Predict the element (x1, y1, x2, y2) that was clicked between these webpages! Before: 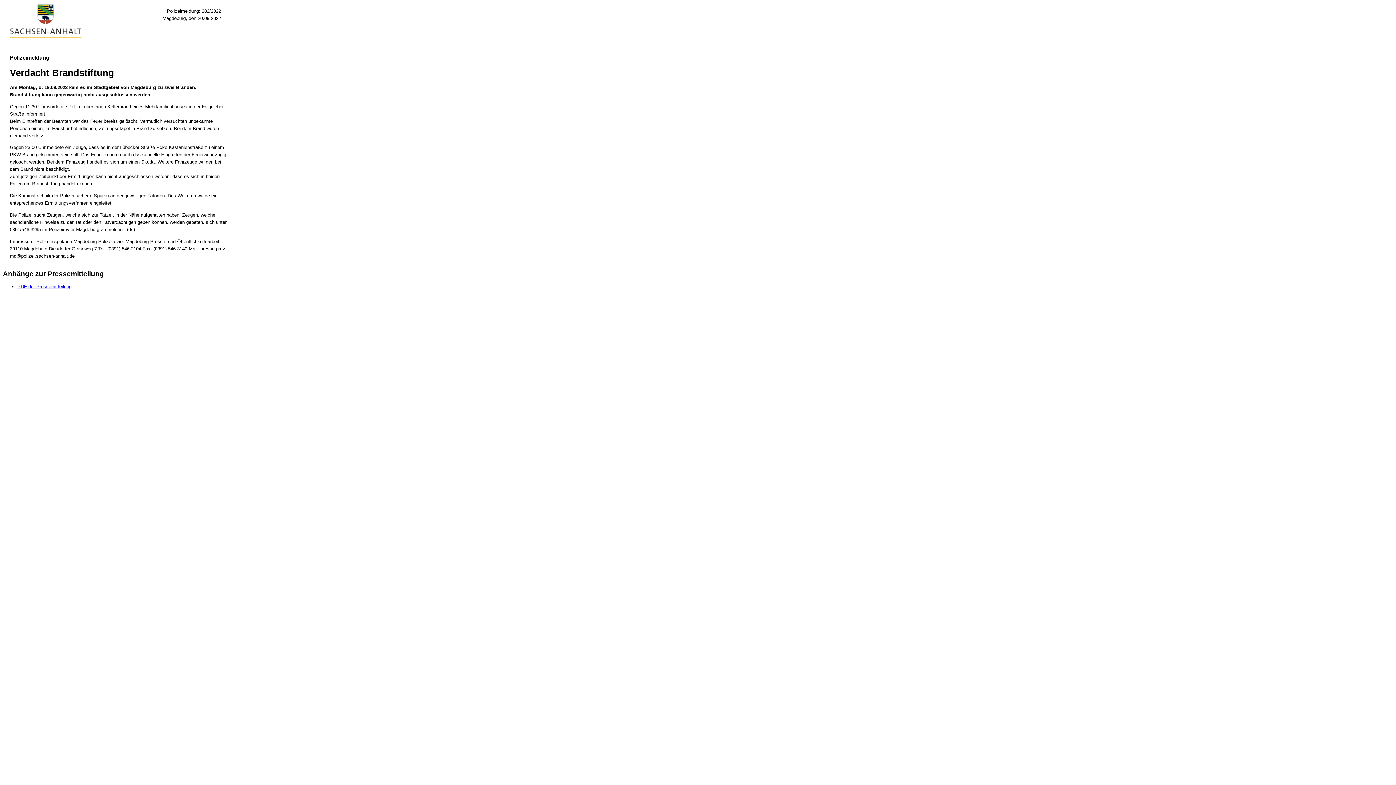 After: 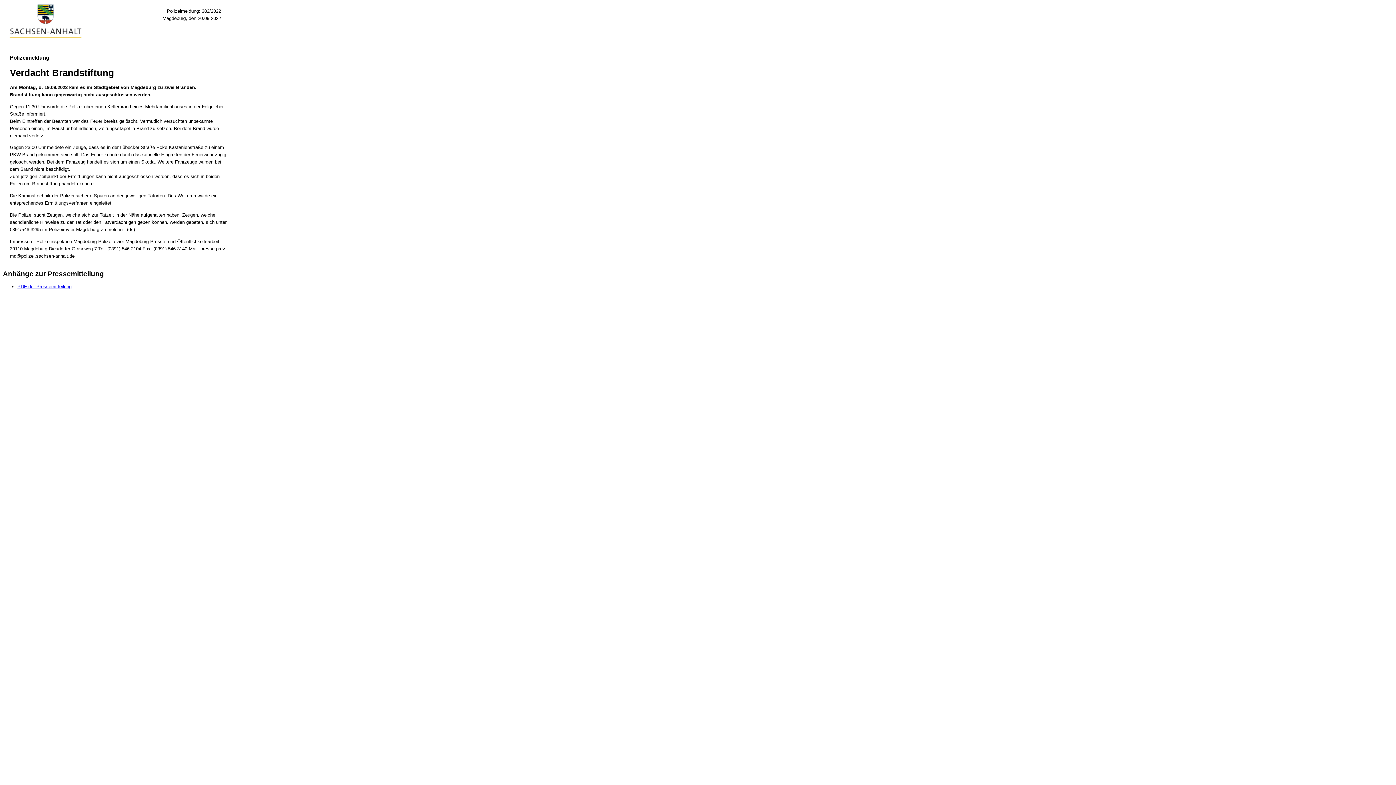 Action: label: PDF der Pressemitteilung bbox: (17, 284, 71, 289)